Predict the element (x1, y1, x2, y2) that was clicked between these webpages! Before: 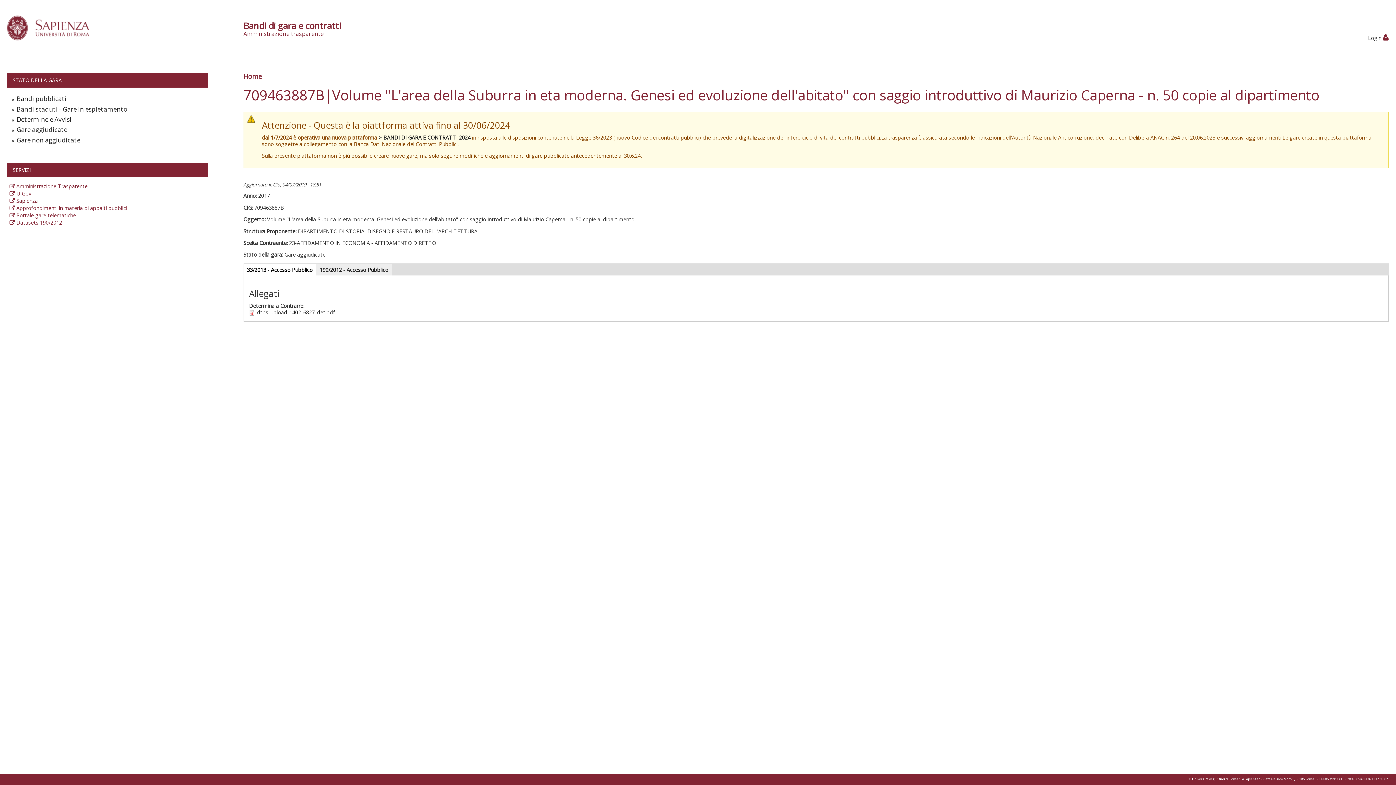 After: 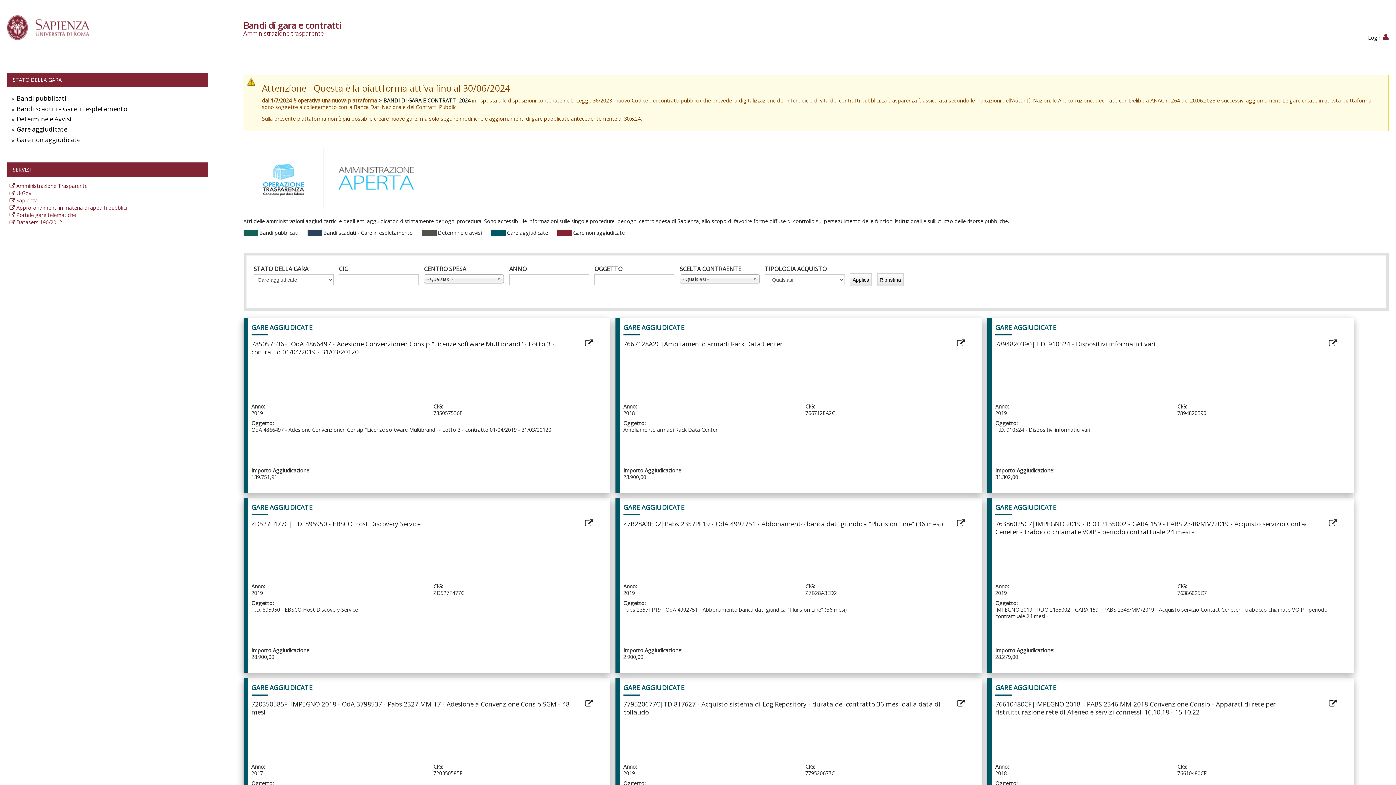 Action: label: Gare aggiudicate bbox: (16, 125, 204, 134)